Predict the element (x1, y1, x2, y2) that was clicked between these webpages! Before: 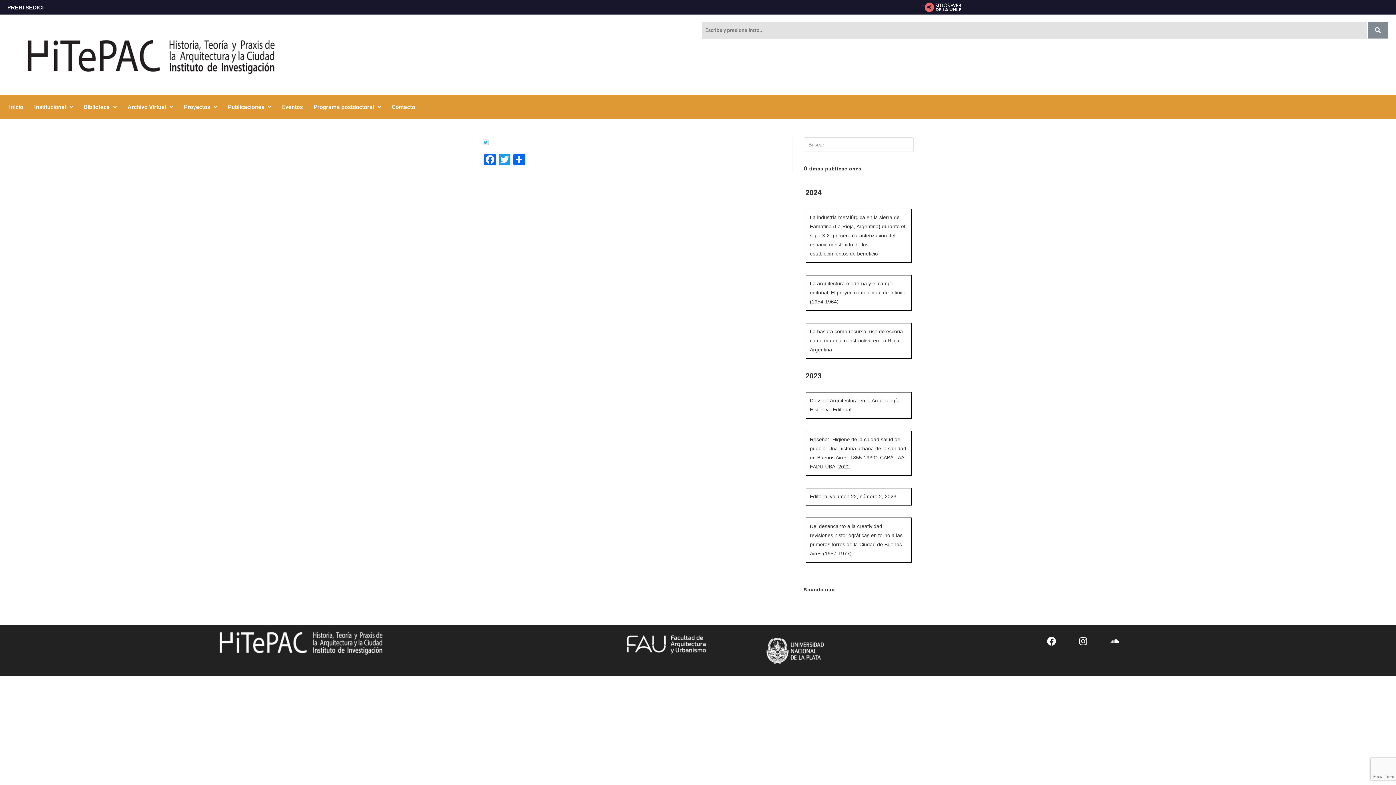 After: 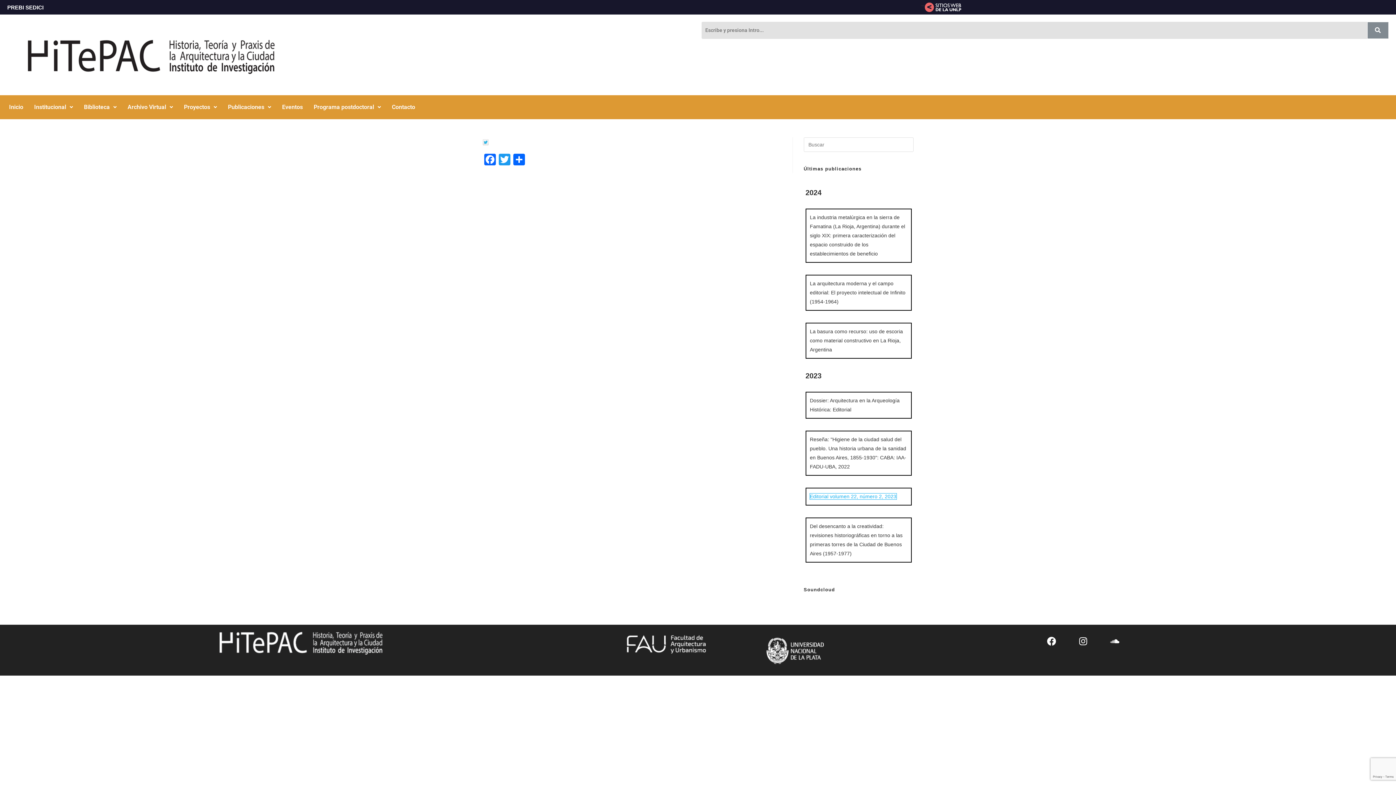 Action: label: Editorial volumen 22, número 2, 2023 bbox: (810, 493, 896, 499)